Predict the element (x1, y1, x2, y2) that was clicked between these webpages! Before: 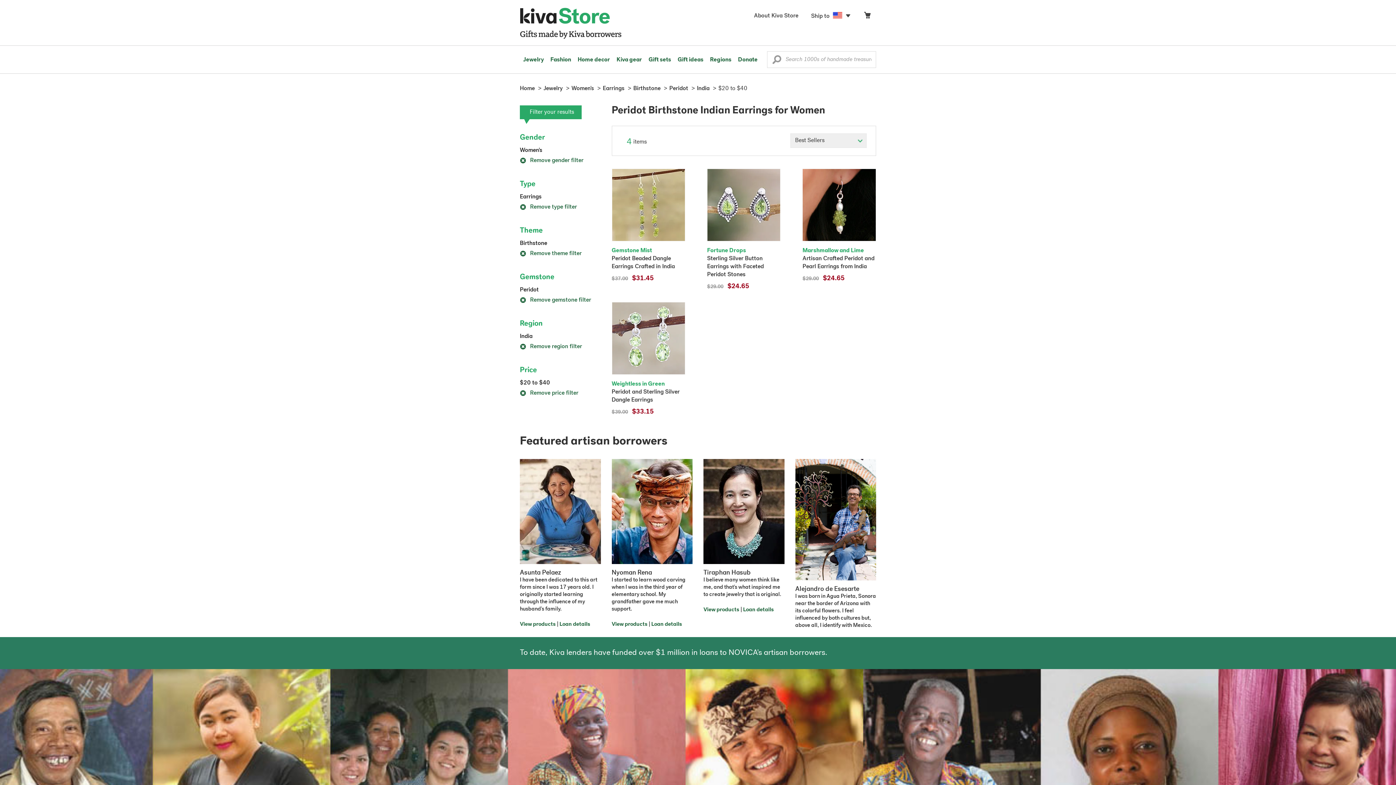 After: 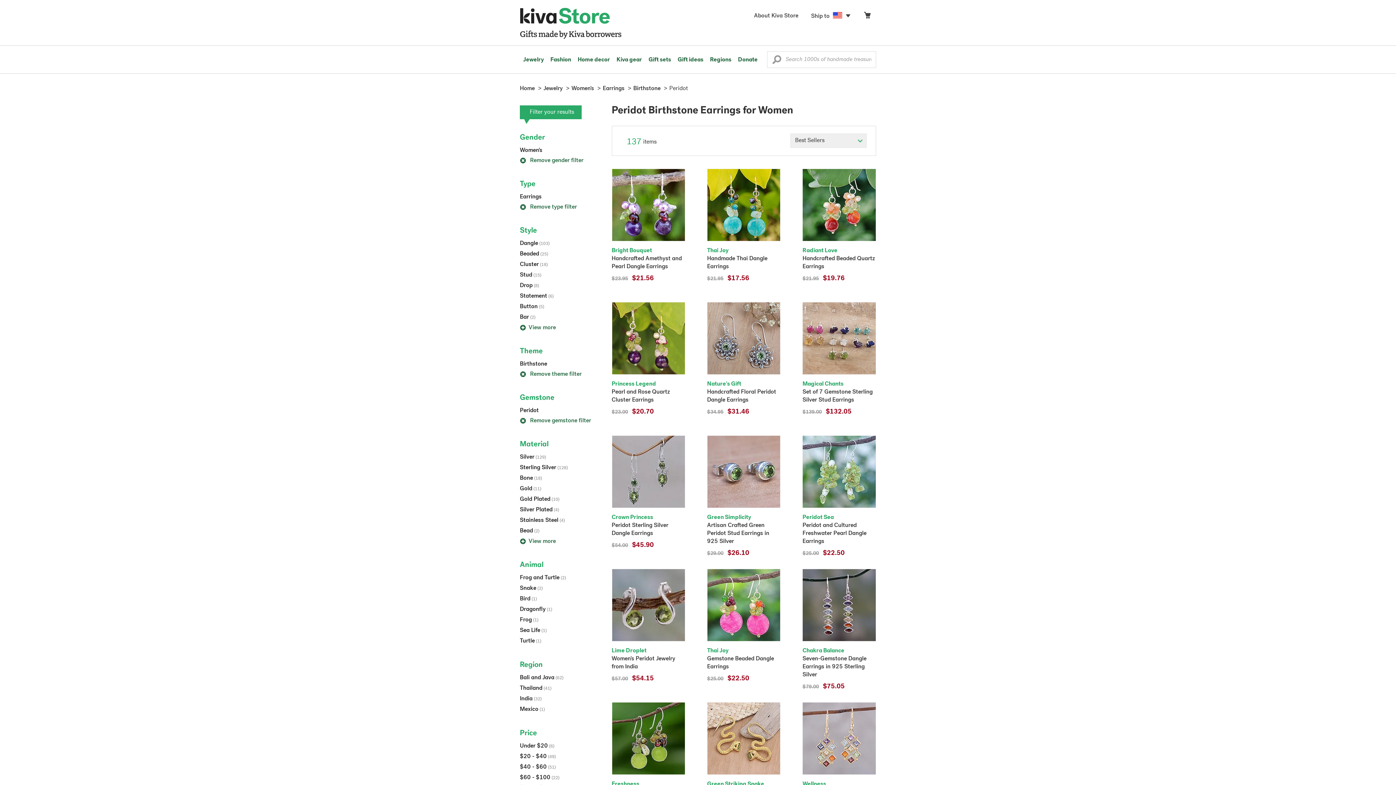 Action: bbox: (669, 85, 688, 91) label: Peridot